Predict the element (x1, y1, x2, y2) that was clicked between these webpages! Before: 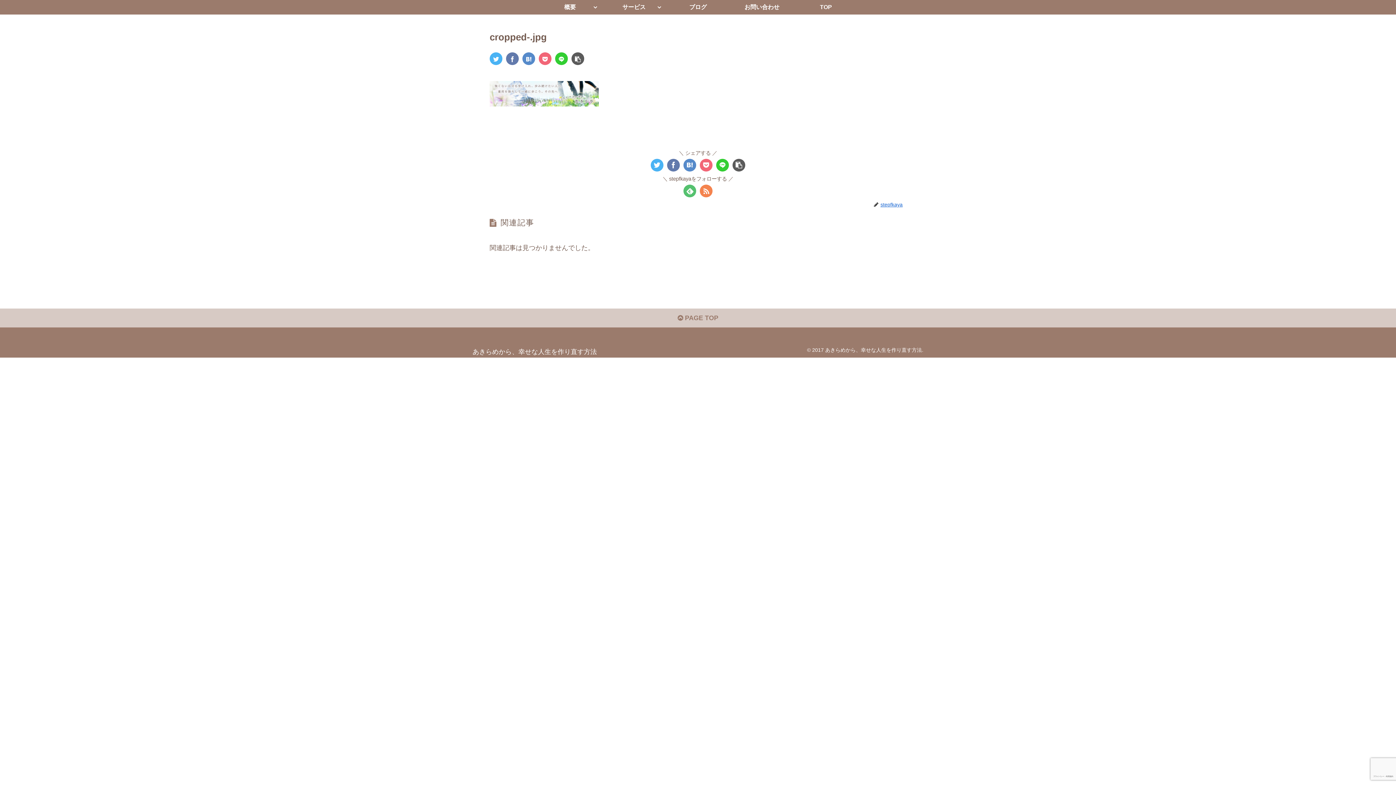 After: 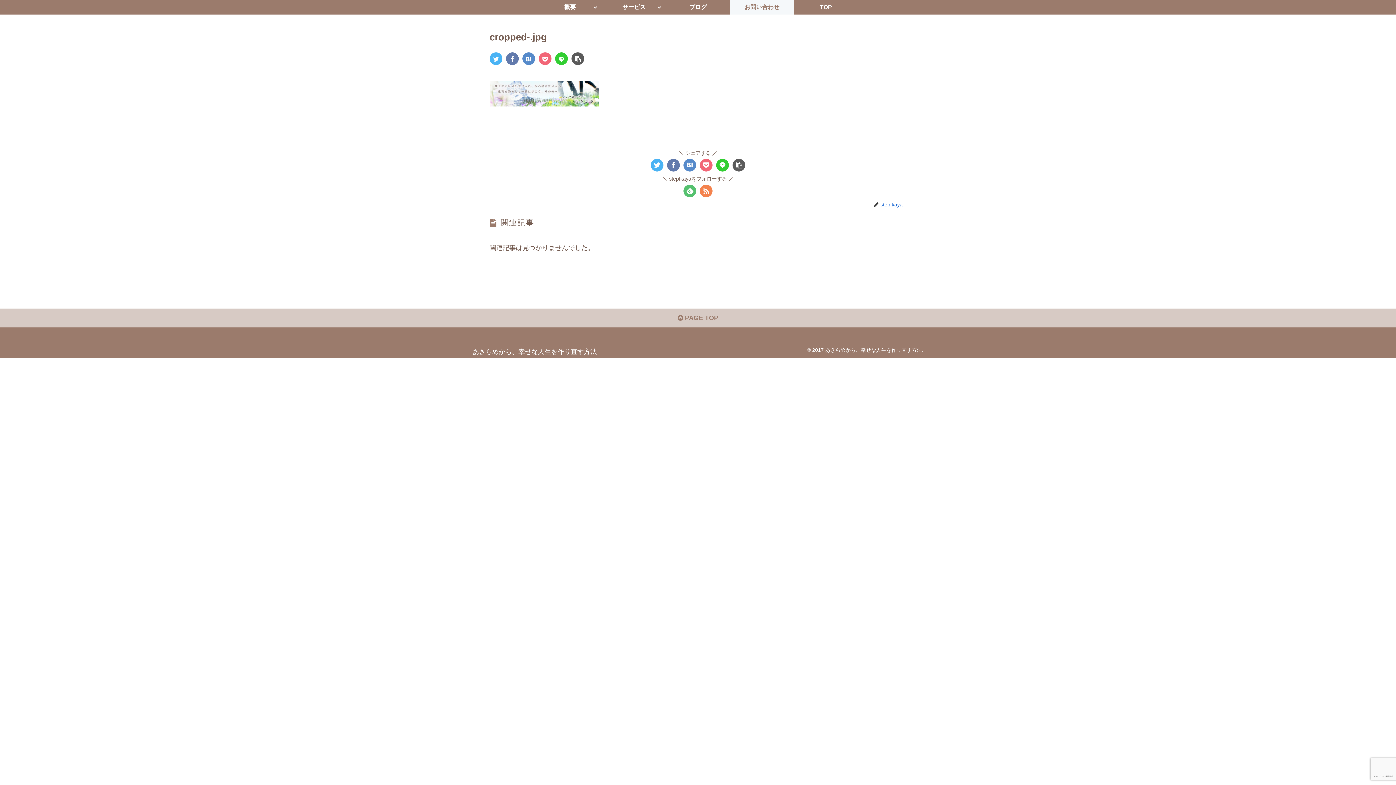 Action: label: お問い合わせ bbox: (730, 0, 794, 14)